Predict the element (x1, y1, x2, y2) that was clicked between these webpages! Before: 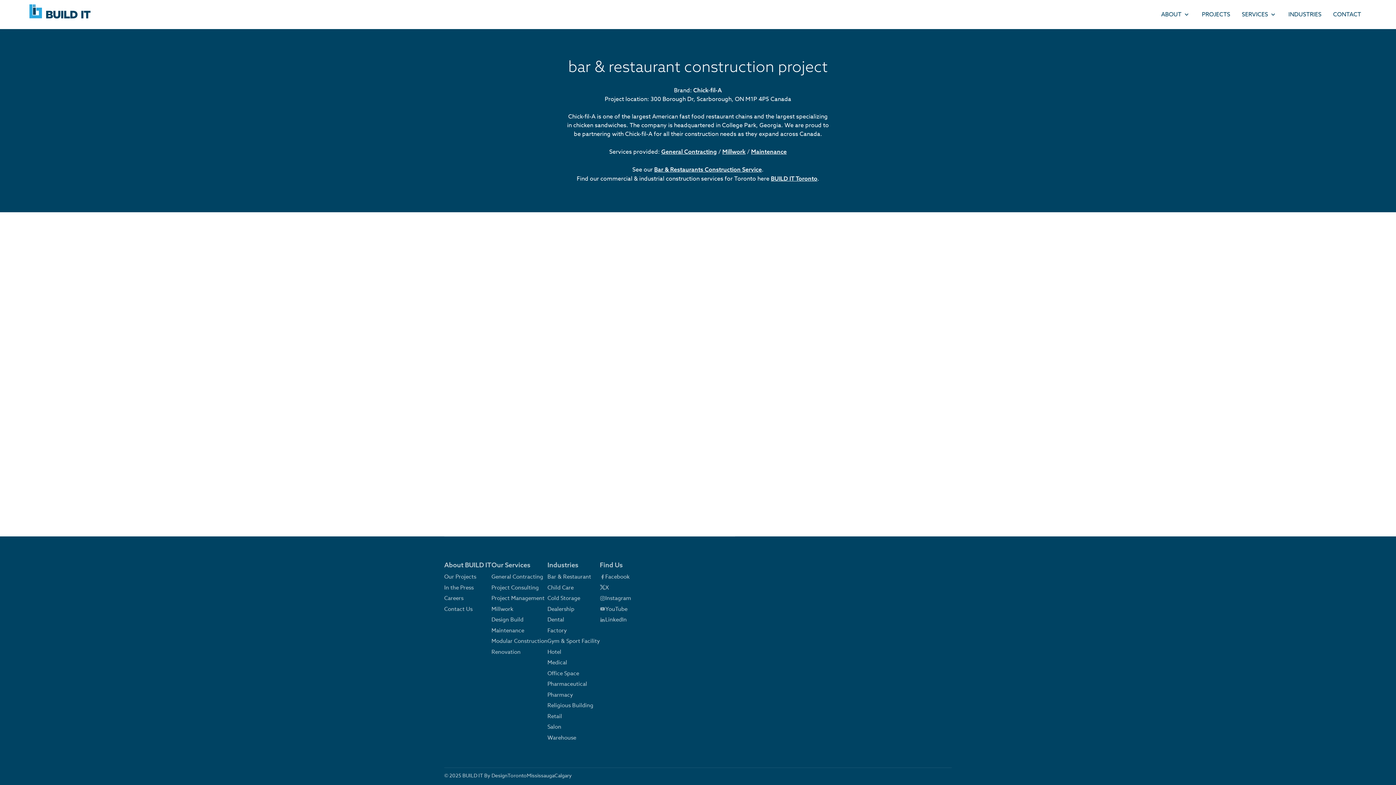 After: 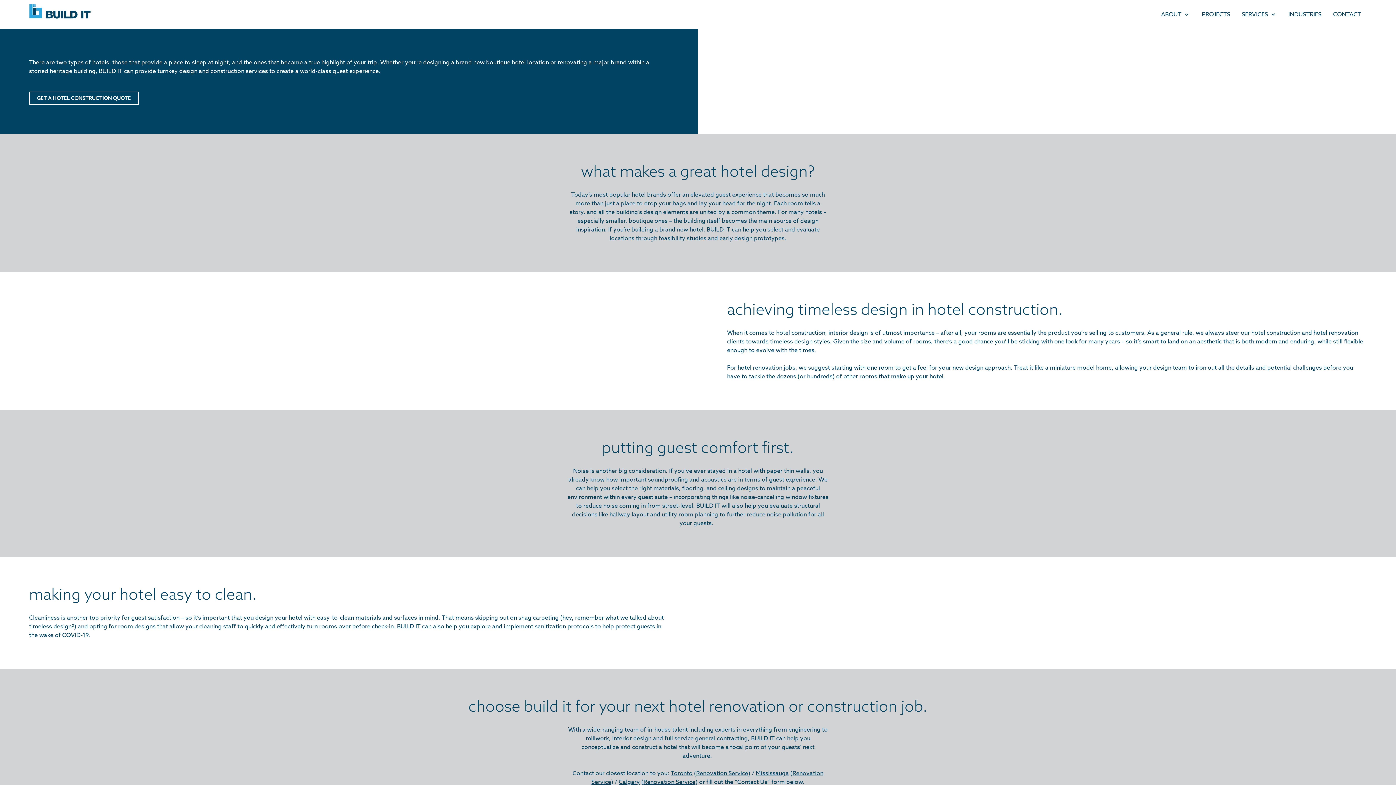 Action: bbox: (547, 648, 561, 656) label: Hotel